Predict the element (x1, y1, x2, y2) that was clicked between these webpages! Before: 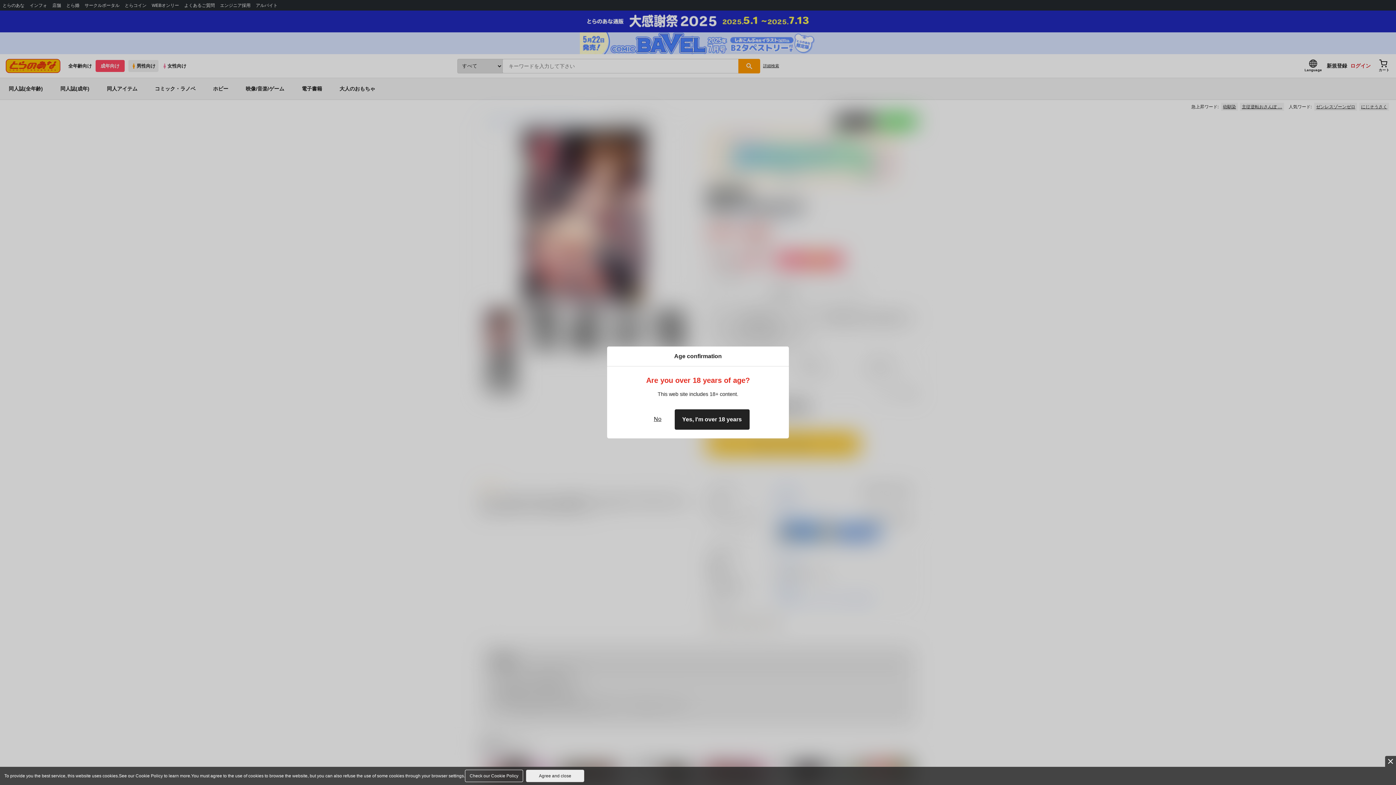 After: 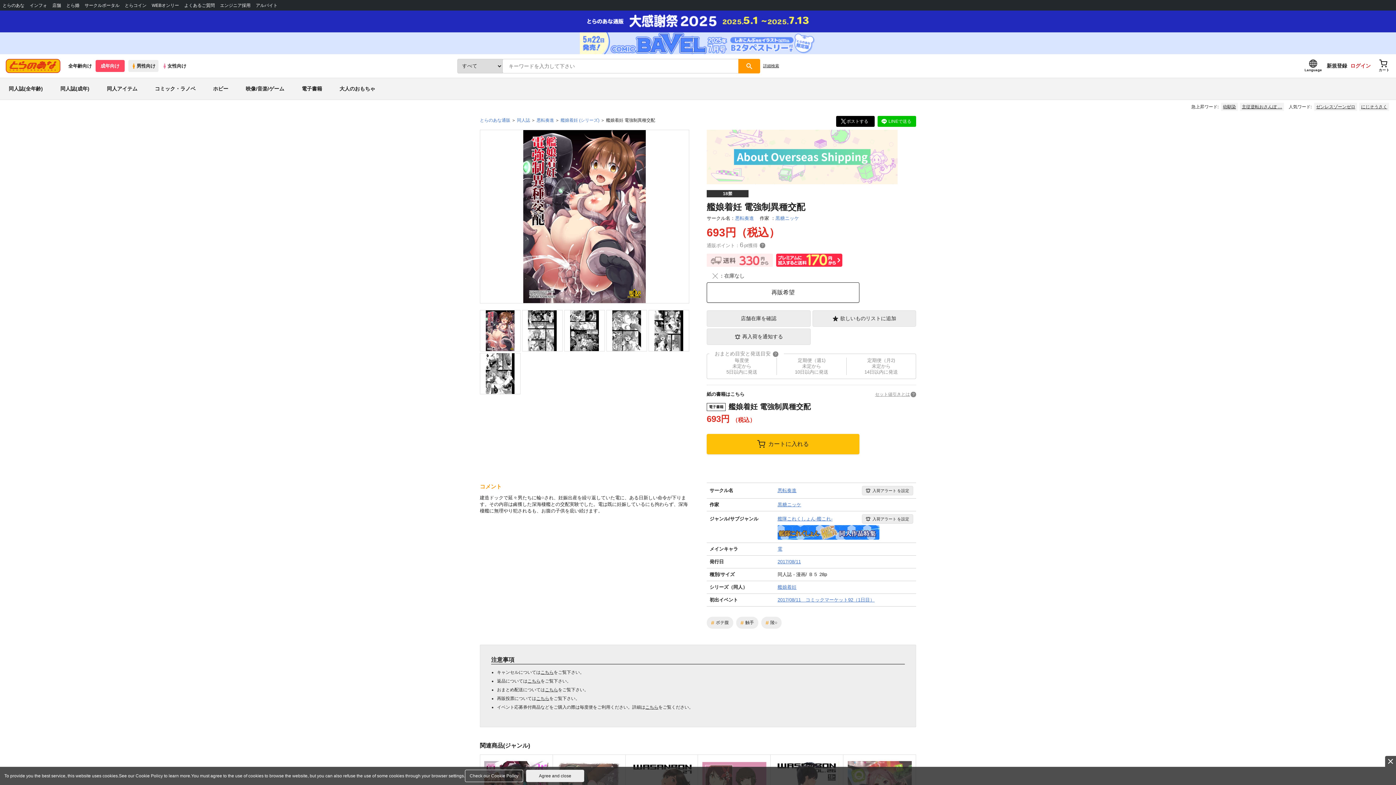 Action: bbox: (674, 409, 749, 430) label: Yes, I'm over 18 years